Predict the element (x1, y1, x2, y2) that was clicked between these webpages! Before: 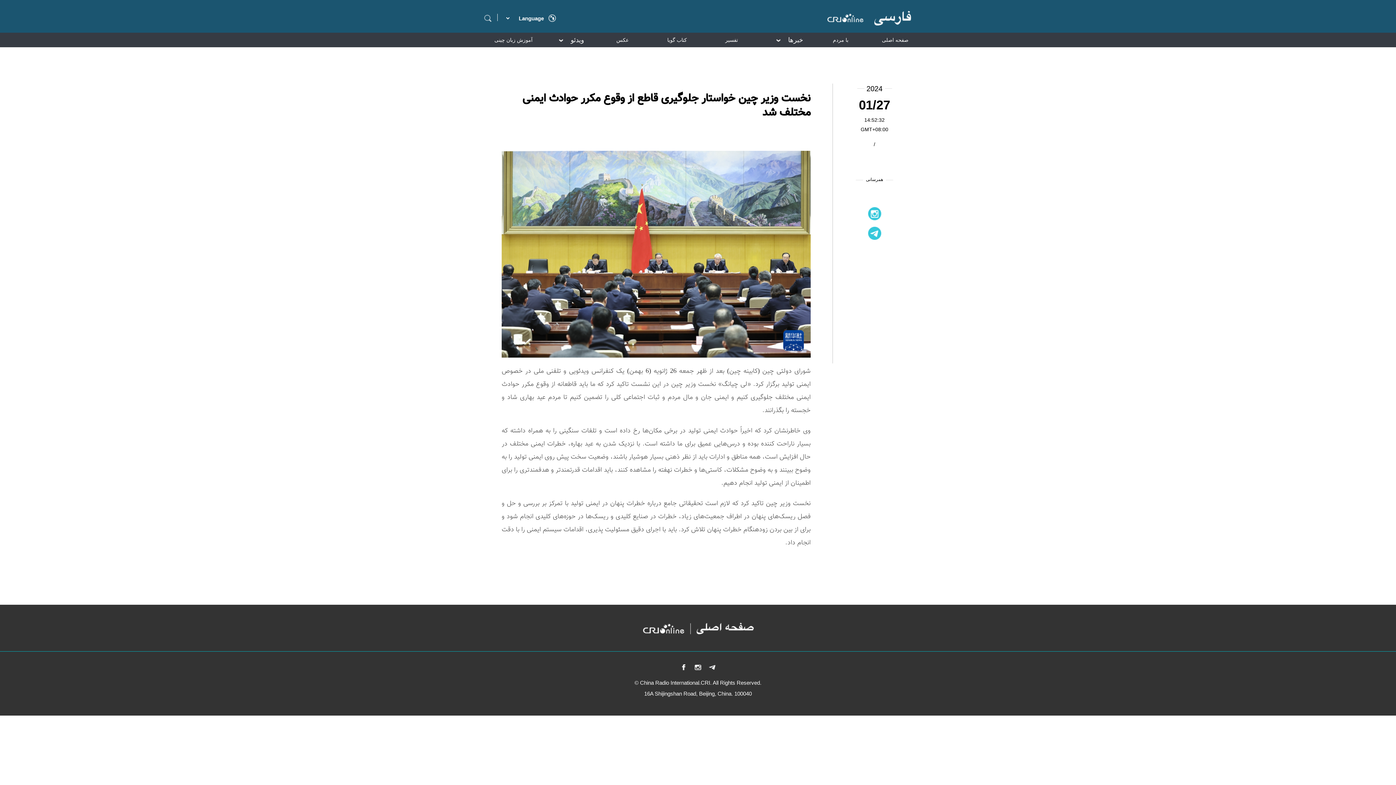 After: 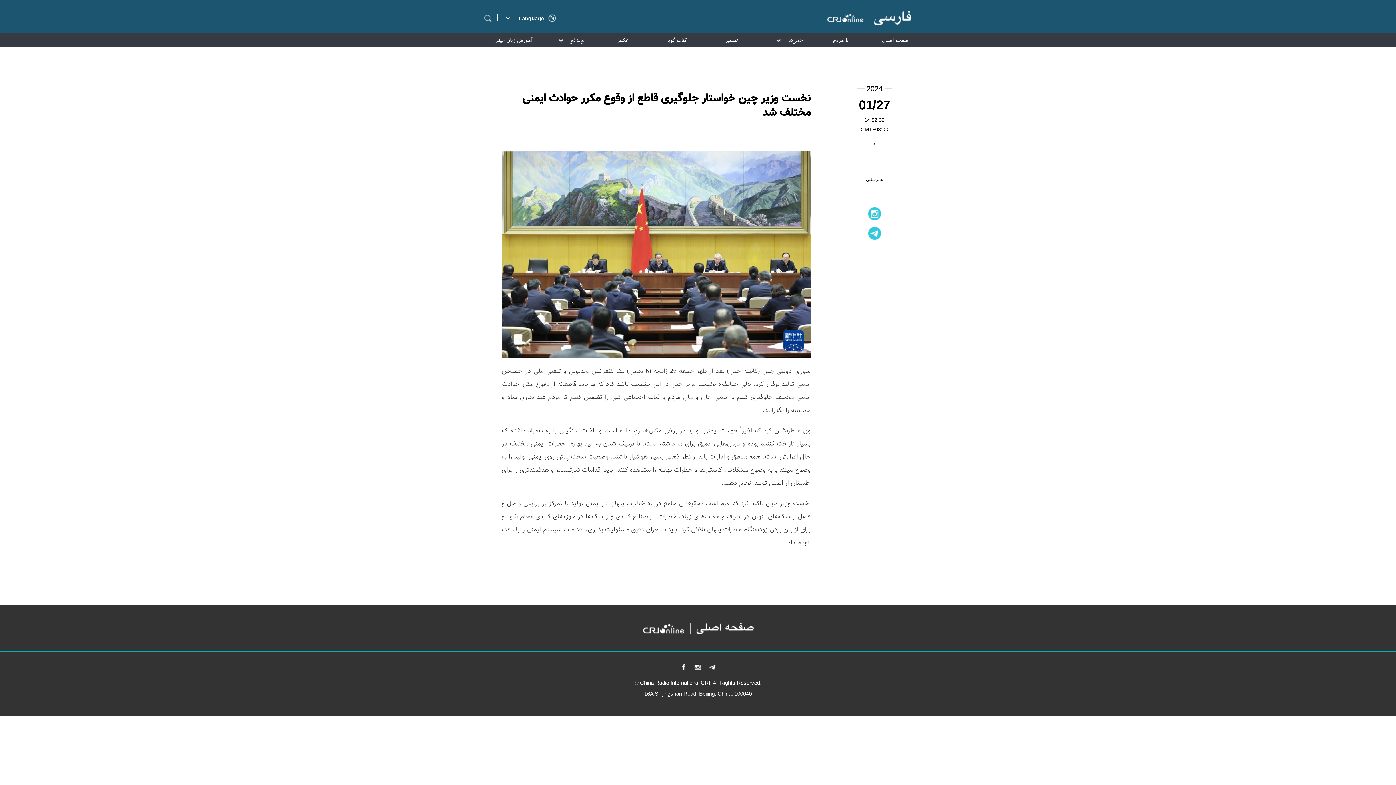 Action: bbox: (709, 664, 716, 670)